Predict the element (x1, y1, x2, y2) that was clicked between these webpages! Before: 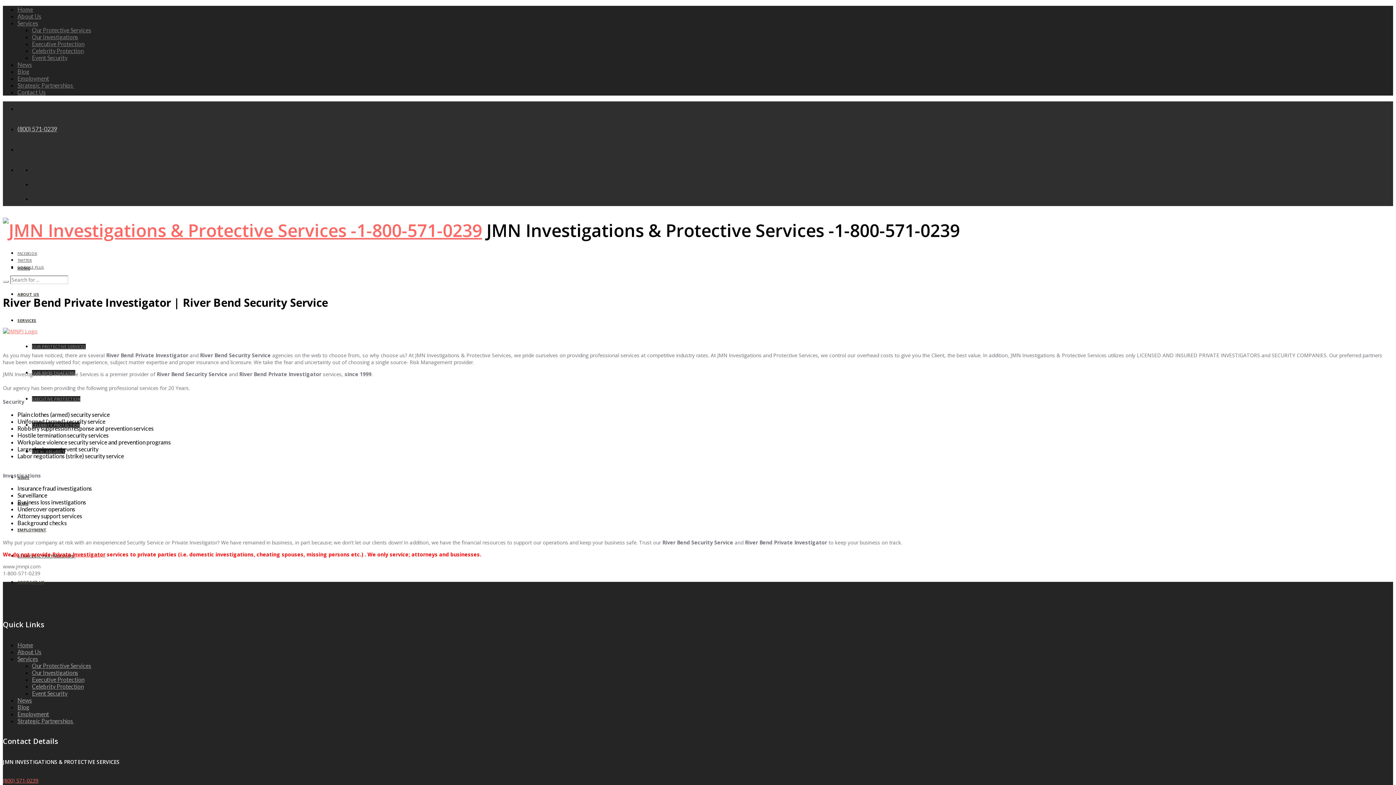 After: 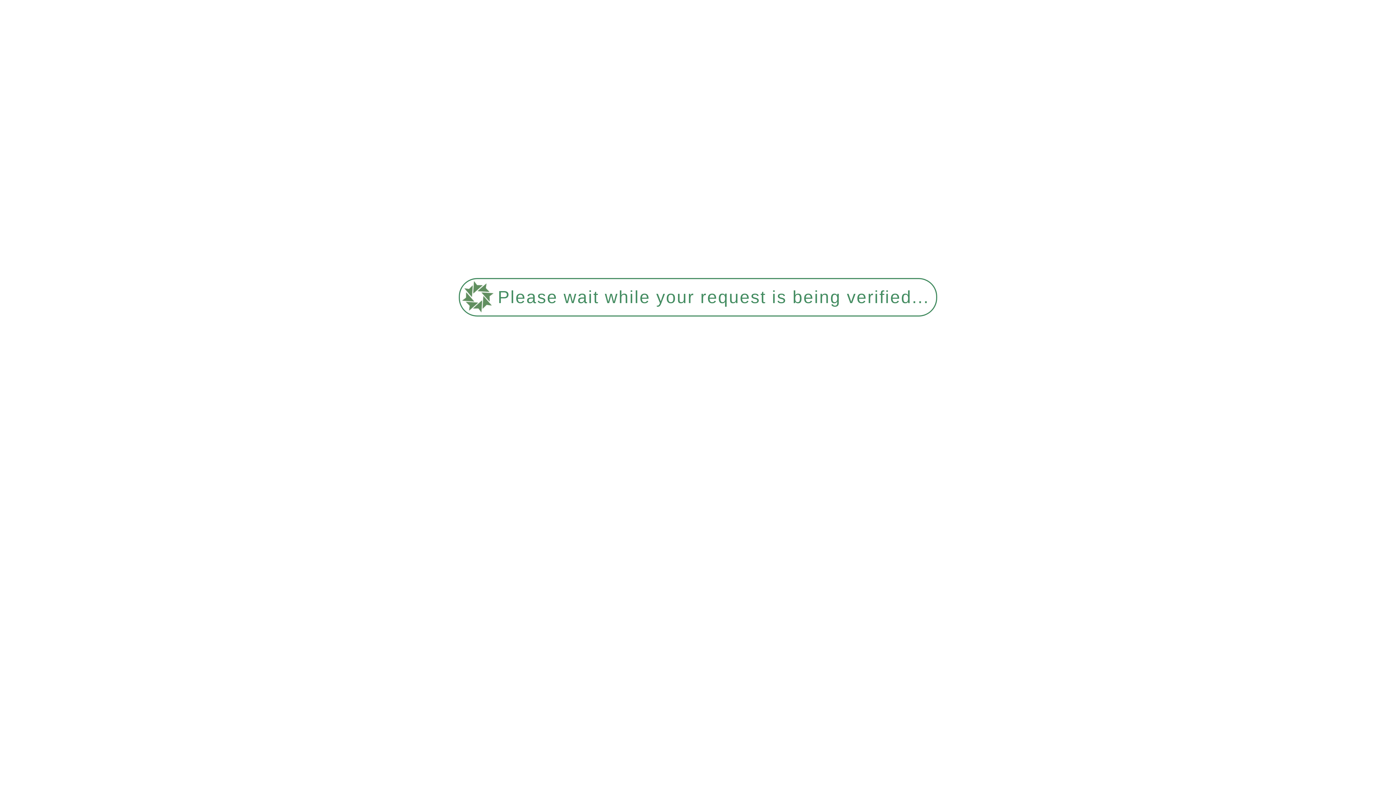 Action: label: Strategic Partnerships  bbox: (17, 81, 74, 88)